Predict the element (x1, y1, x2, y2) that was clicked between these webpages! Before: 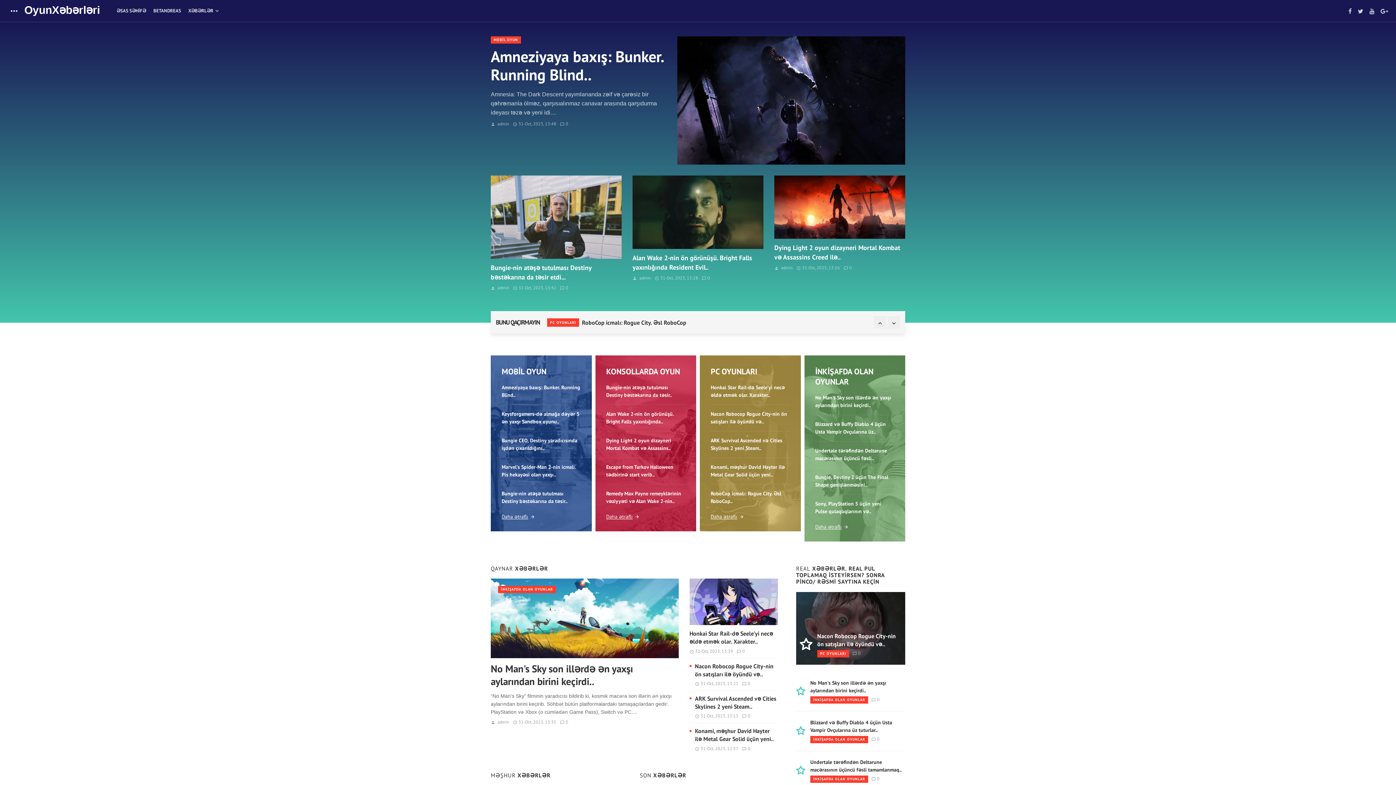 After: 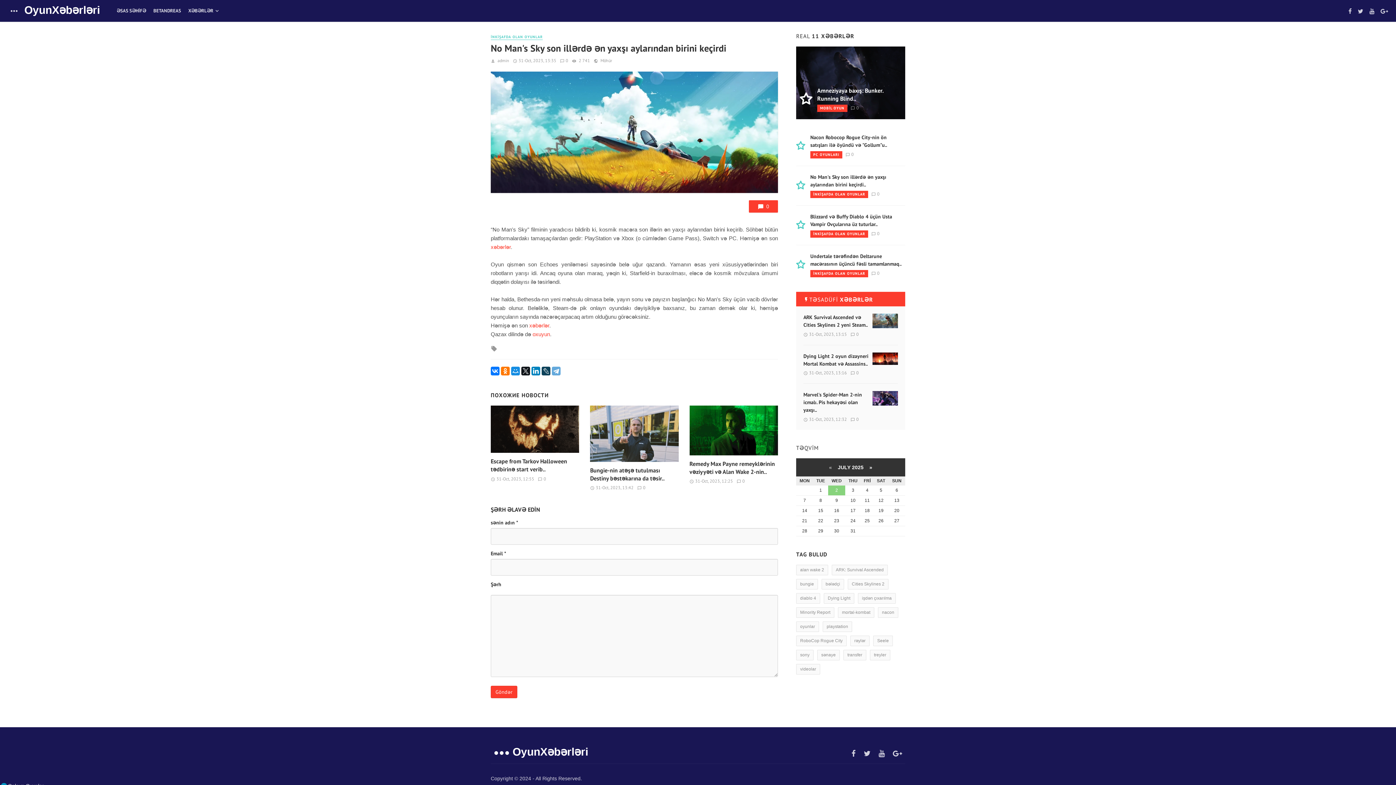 Action: label: 0 bbox: (871, 697, 879, 702)